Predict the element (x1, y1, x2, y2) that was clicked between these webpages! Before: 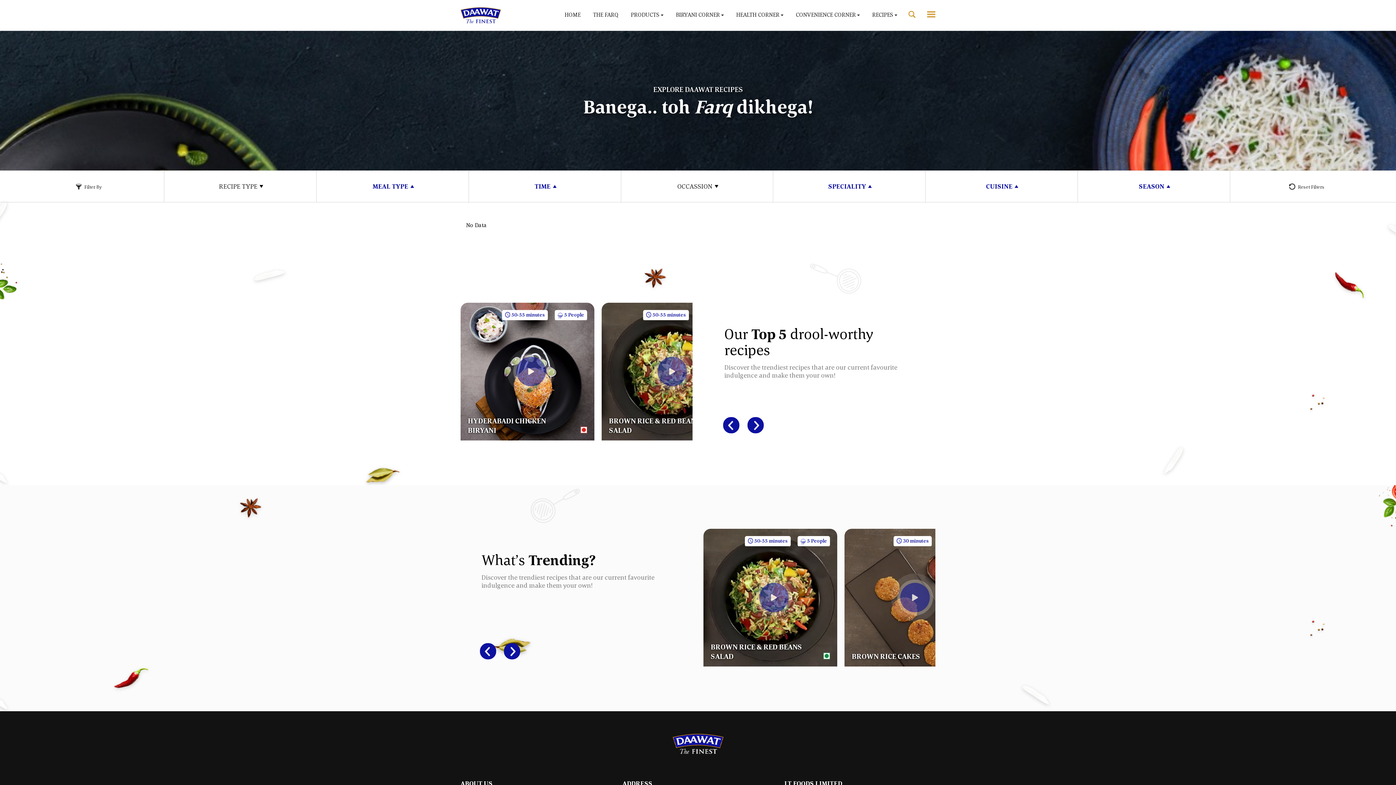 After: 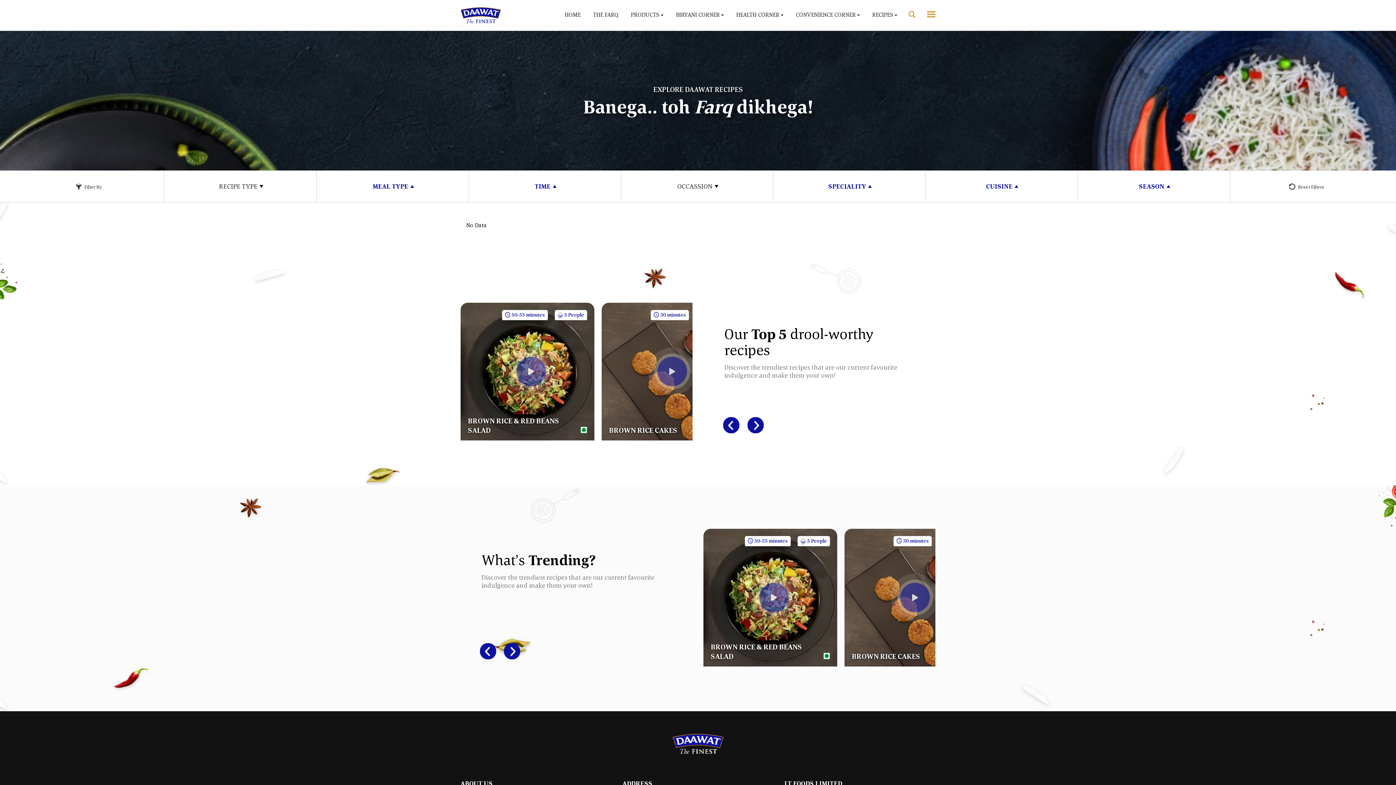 Action: bbox: (747, 417, 763, 433) label: Next